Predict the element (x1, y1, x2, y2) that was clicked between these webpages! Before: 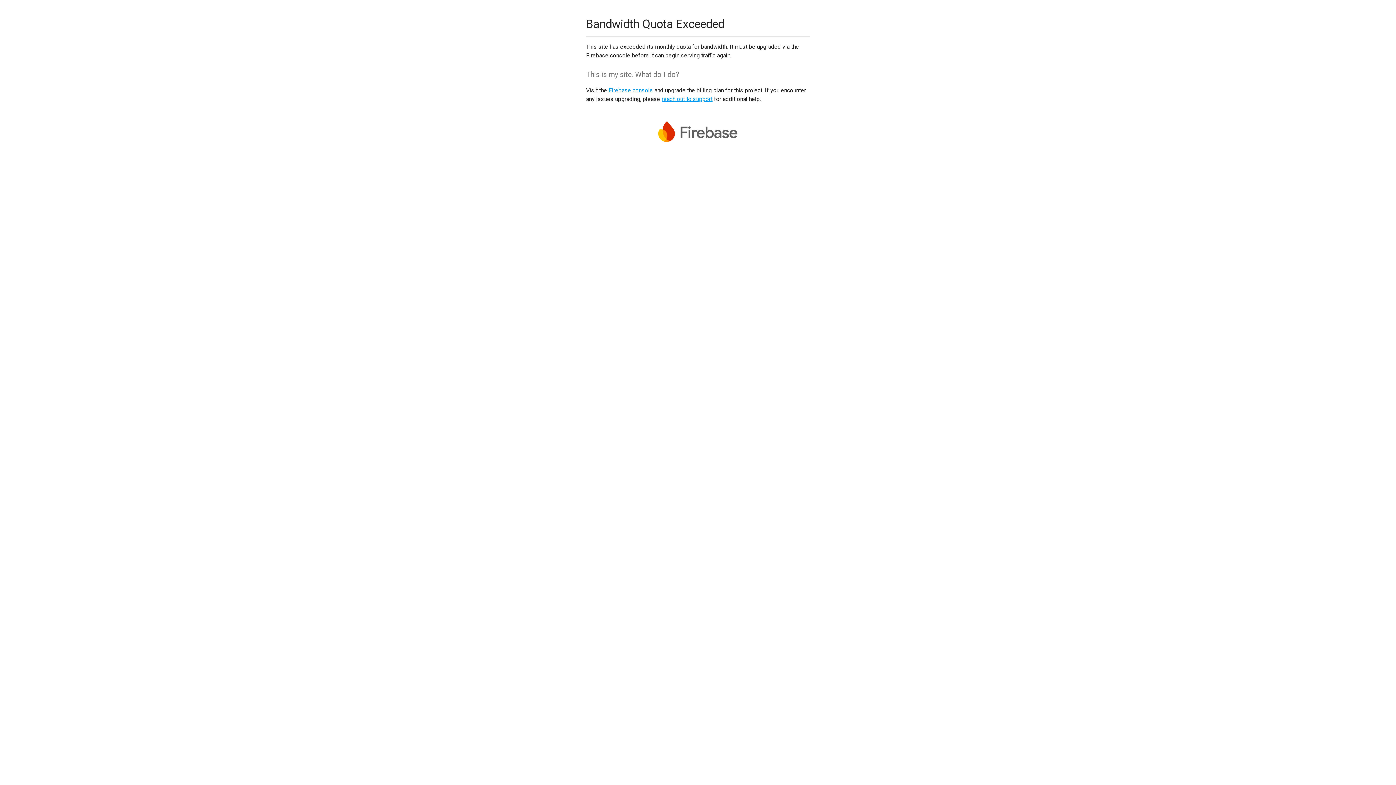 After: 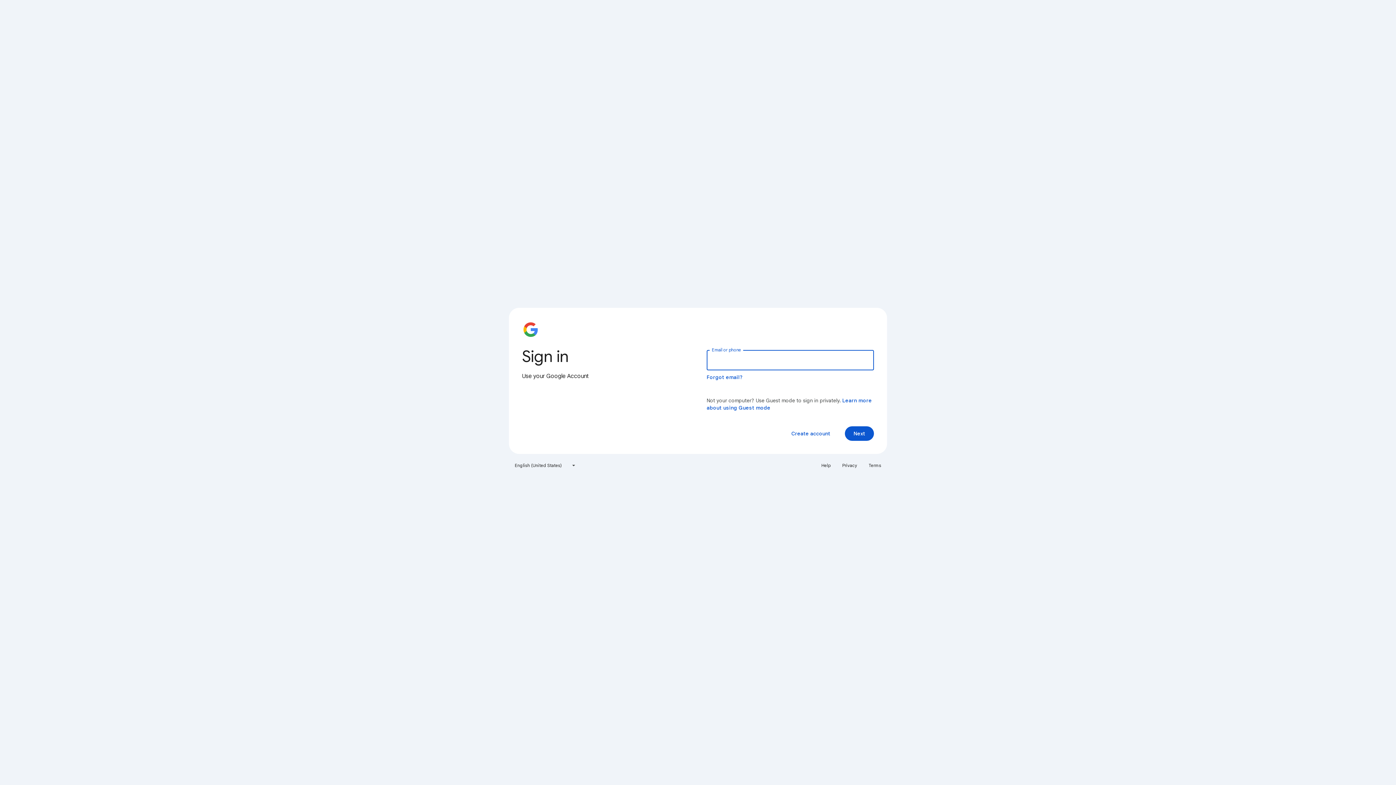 Action: bbox: (608, 86, 653, 93) label: Firebase console